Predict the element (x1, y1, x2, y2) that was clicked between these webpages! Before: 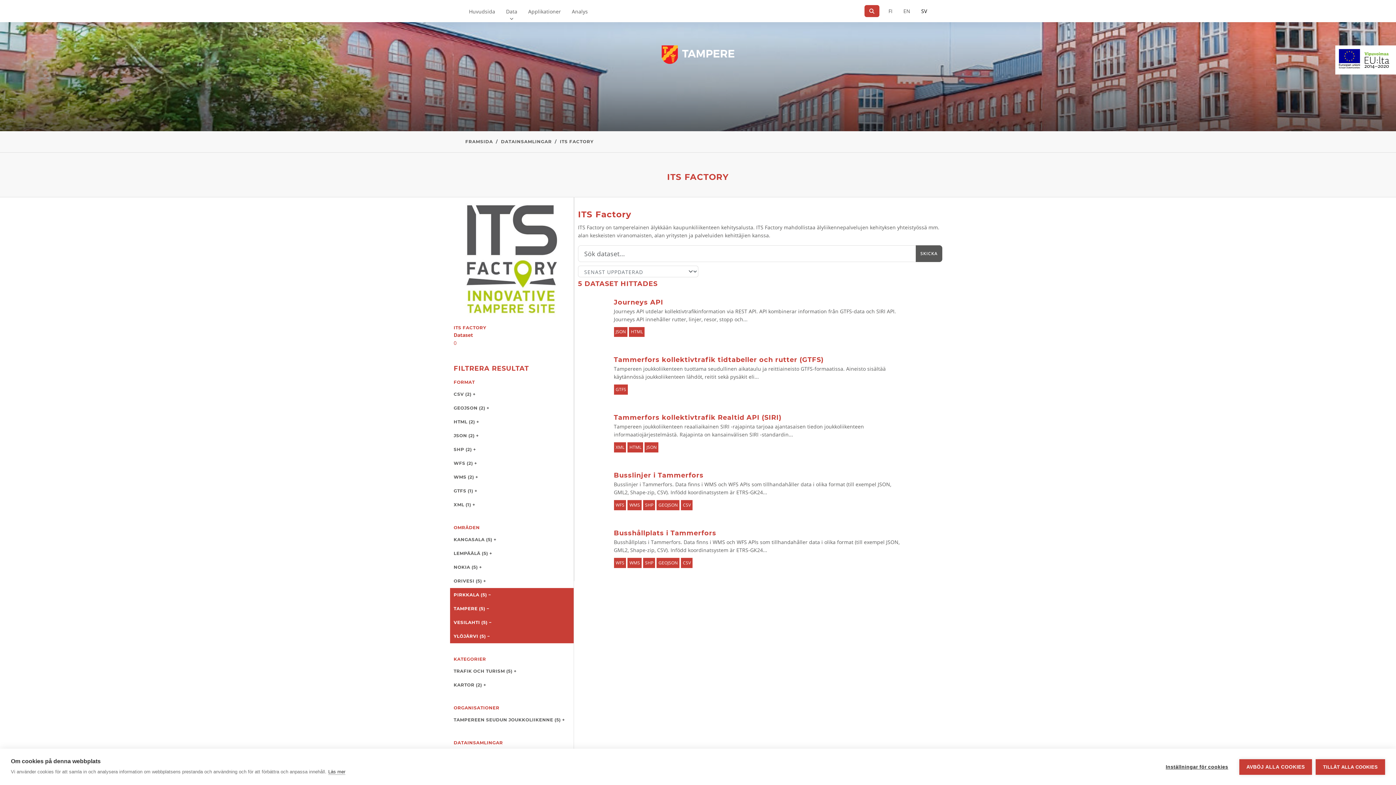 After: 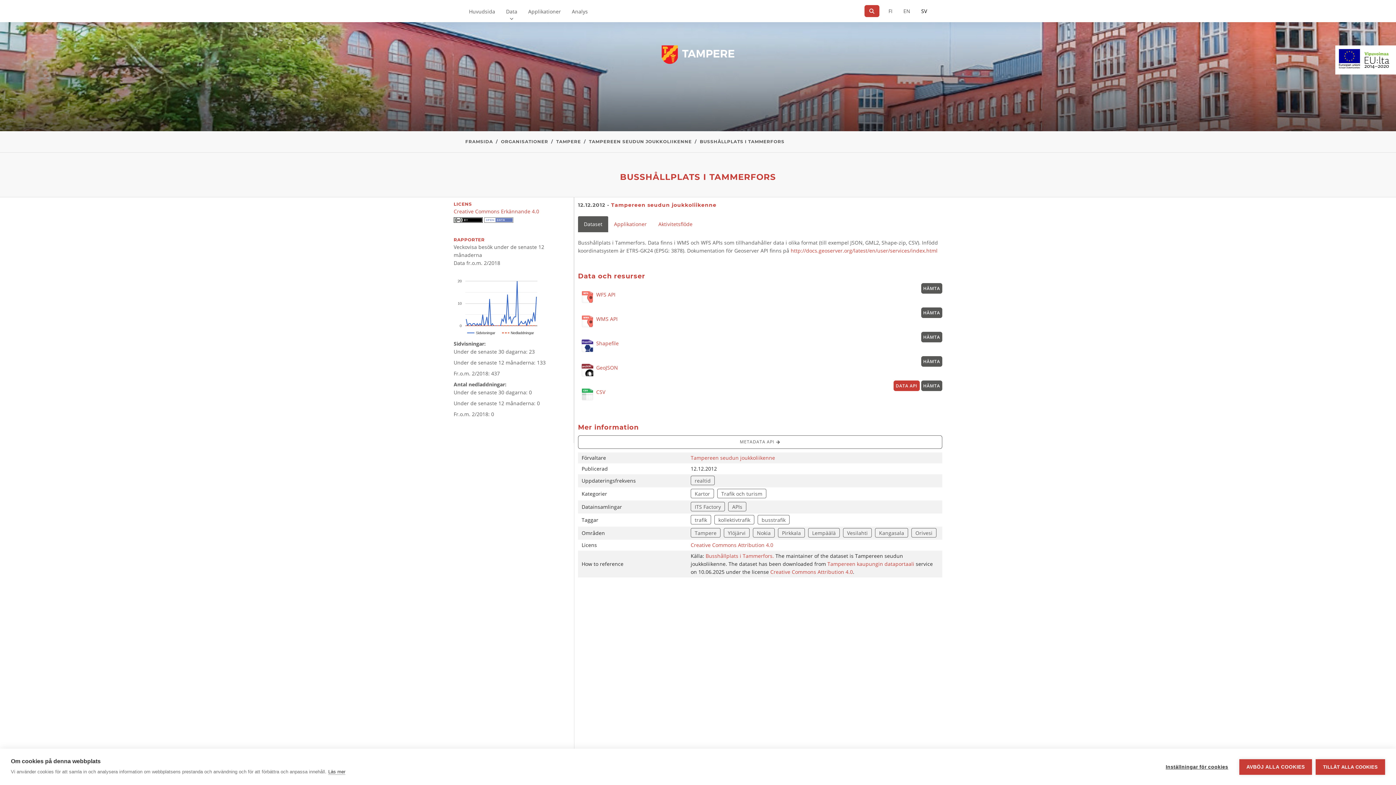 Action: label: Busshållplats i Tammerfors
Busshållplats i Tammerfors. Data finns i WMS och WFS APIs som tillhandahåller data i olika format (till exempel JSON, GML2, Shape-zip, CSV). Infödd koordinatsystem är ETRS-GK24...
WFS WMS SHP GEOJSON CSV bbox: (608, 521, 912, 575)